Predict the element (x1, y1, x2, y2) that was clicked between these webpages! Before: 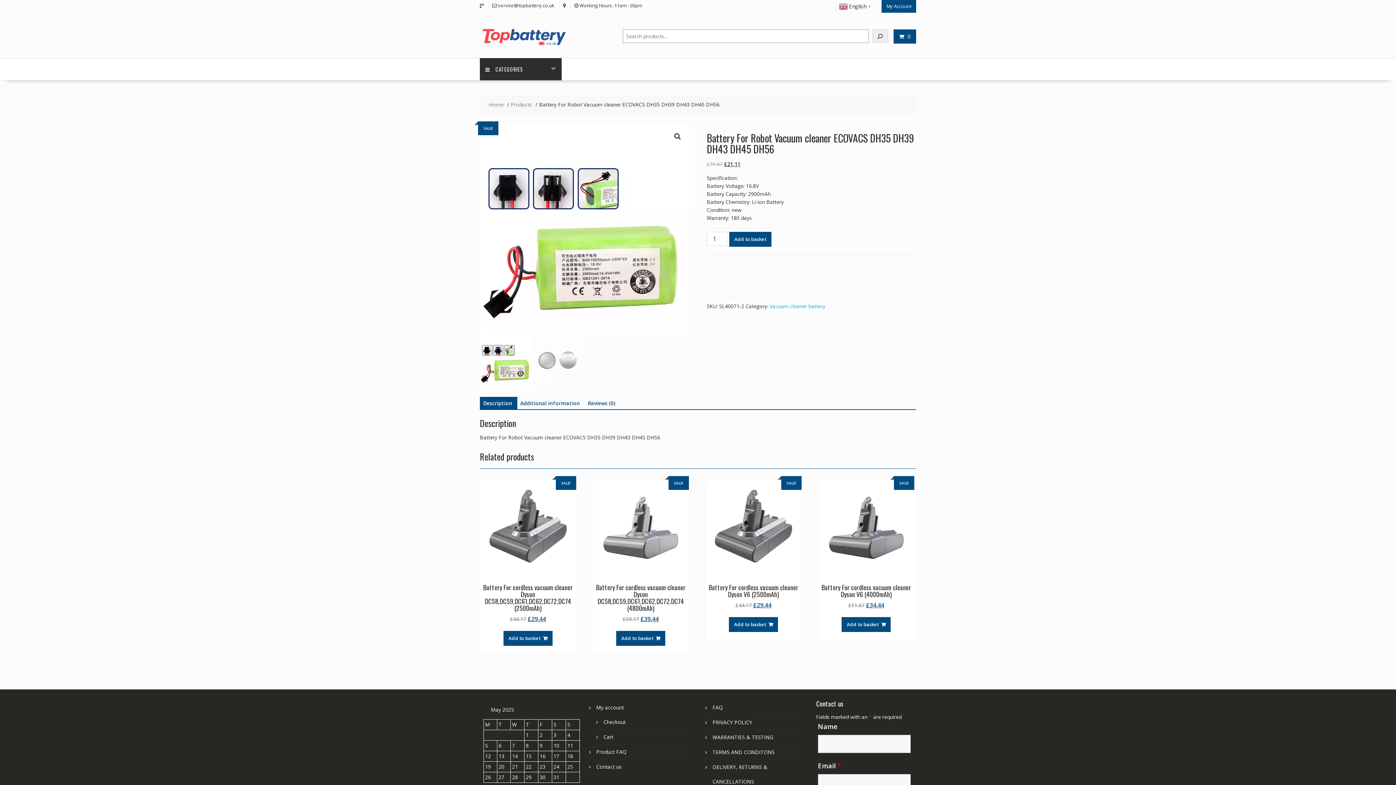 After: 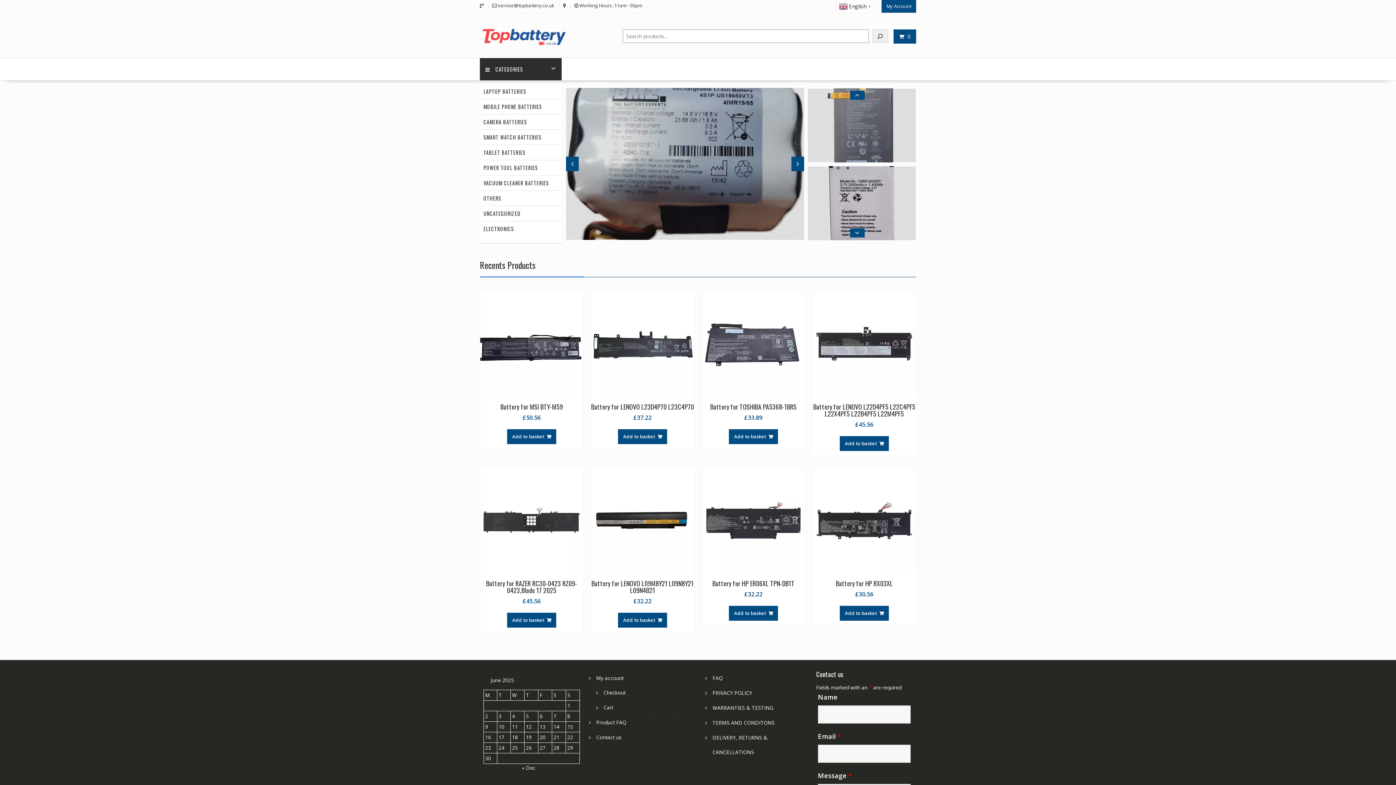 Action: bbox: (489, 100, 503, 108) label: Home